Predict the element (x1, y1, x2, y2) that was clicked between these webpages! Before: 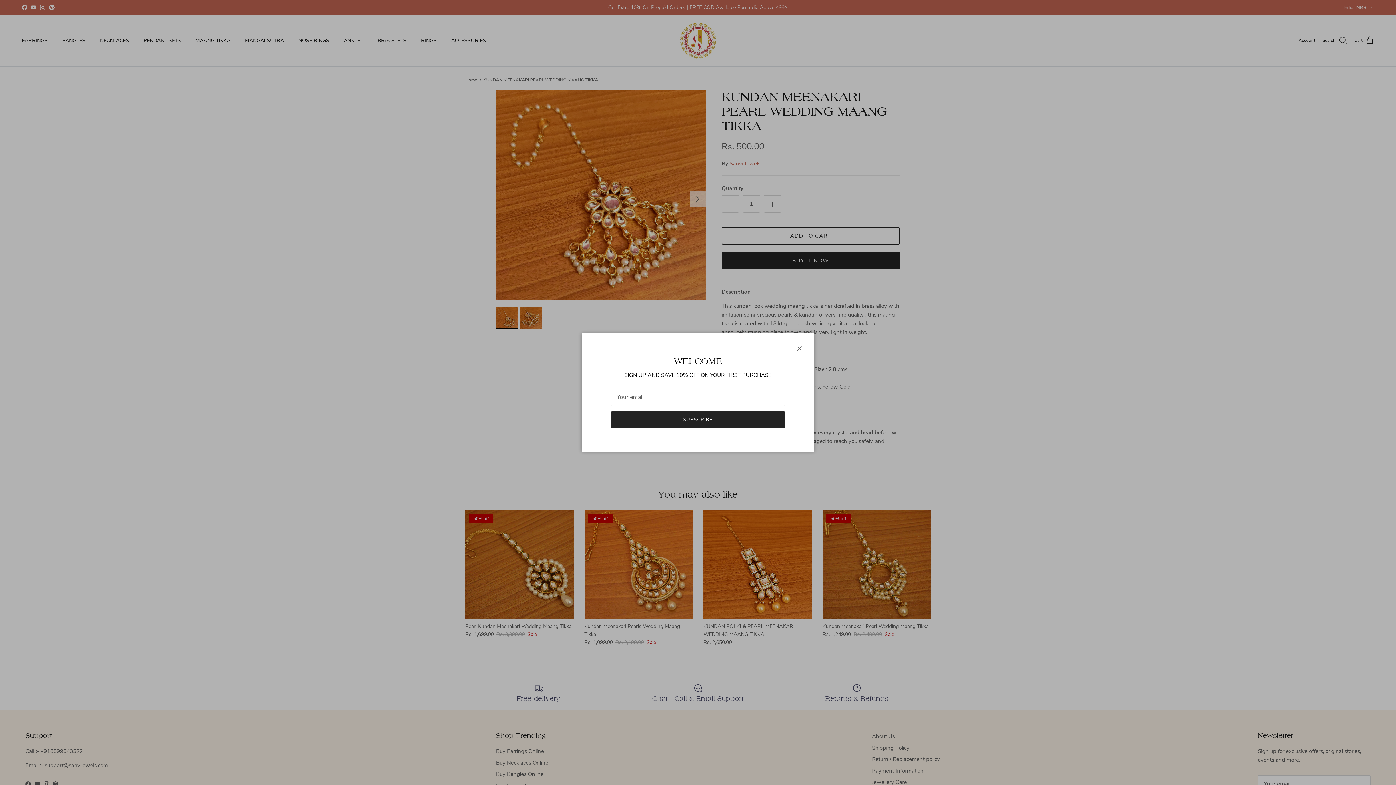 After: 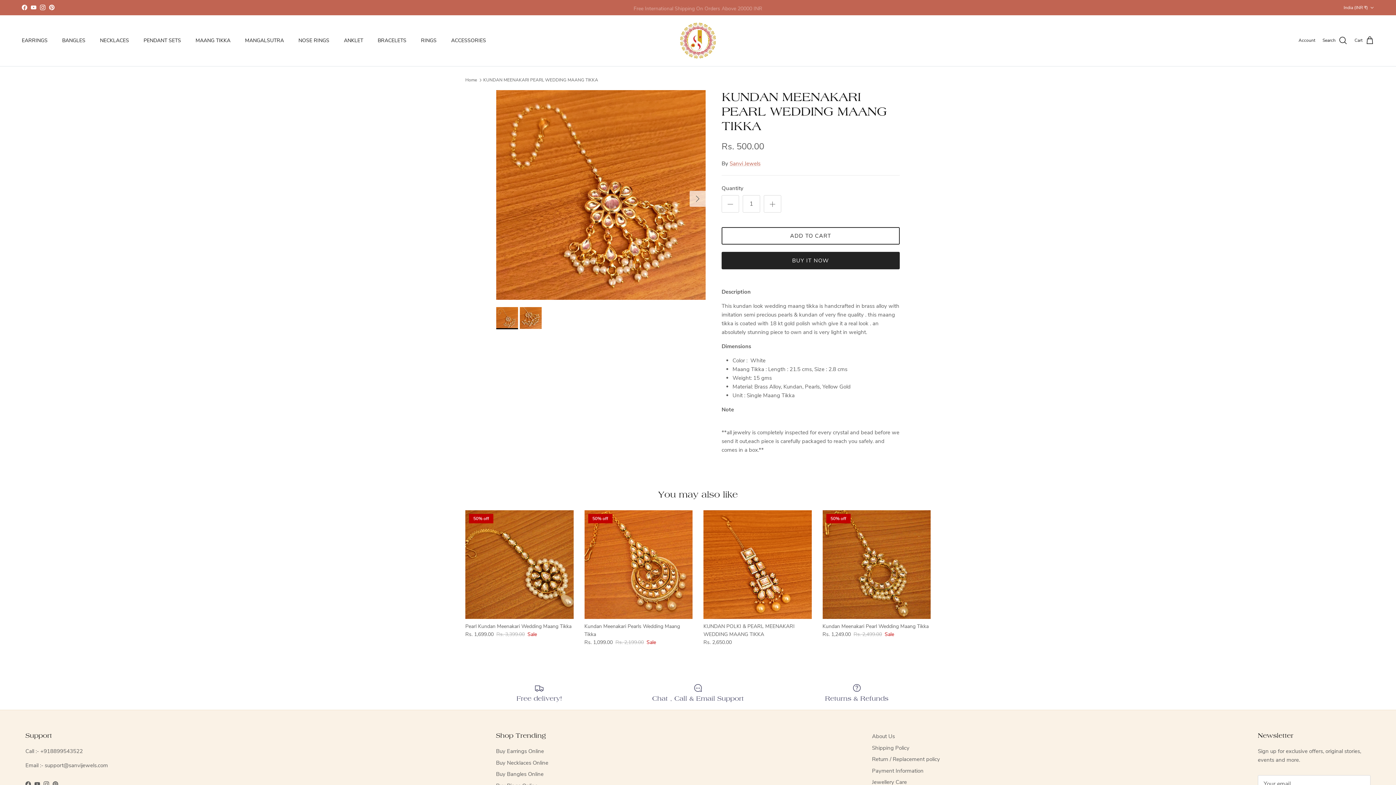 Action: bbox: (791, 340, 807, 356) label: Close